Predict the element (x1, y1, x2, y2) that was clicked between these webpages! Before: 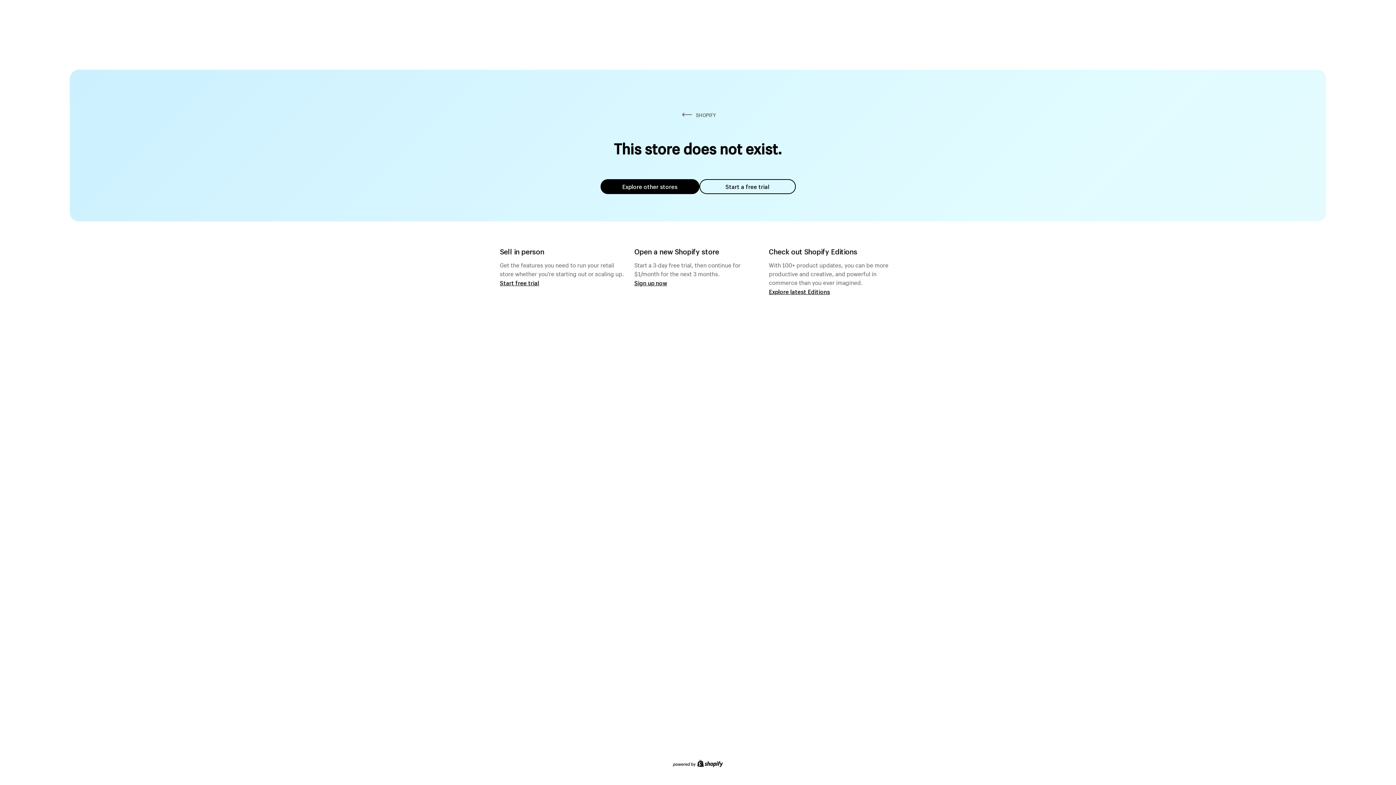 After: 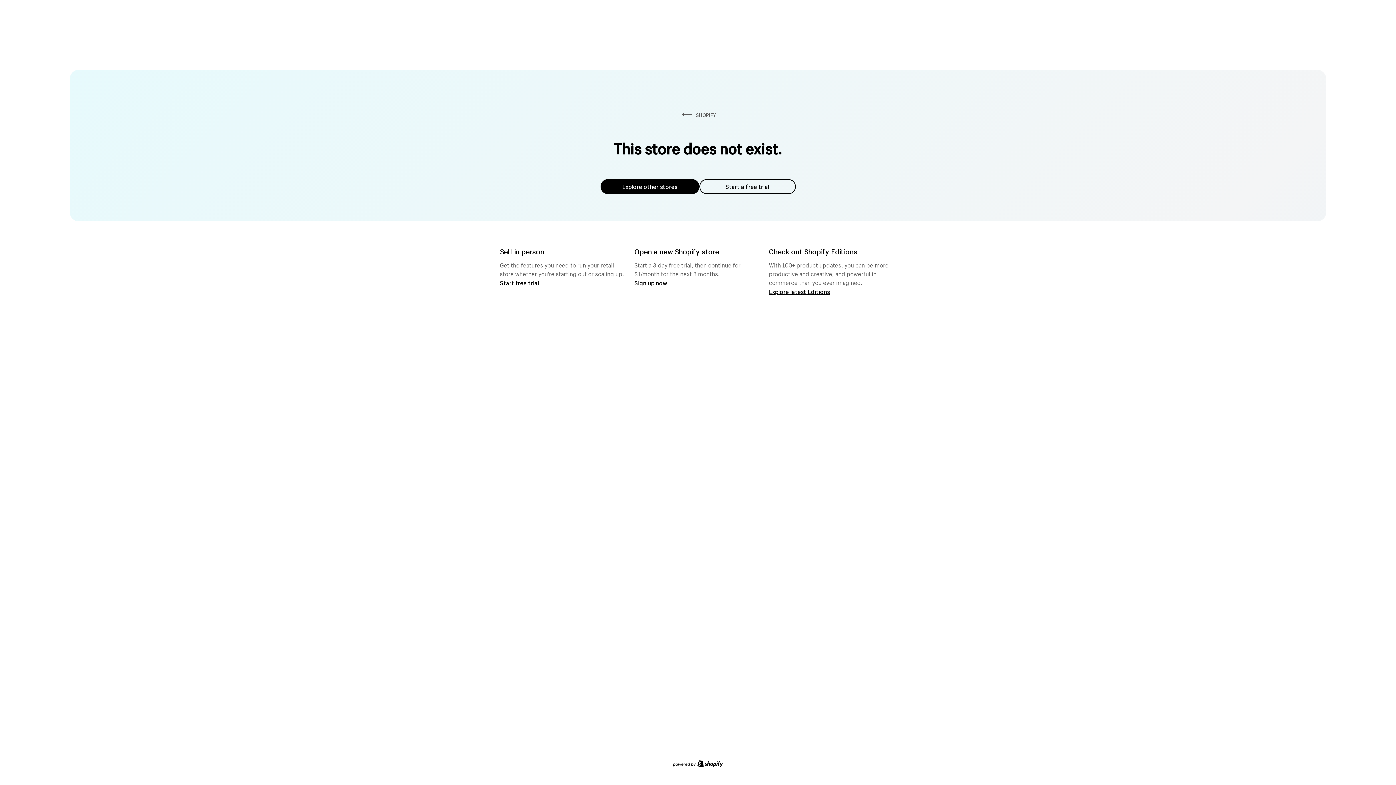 Action: bbox: (600, 179, 699, 194) label: Explore other stores